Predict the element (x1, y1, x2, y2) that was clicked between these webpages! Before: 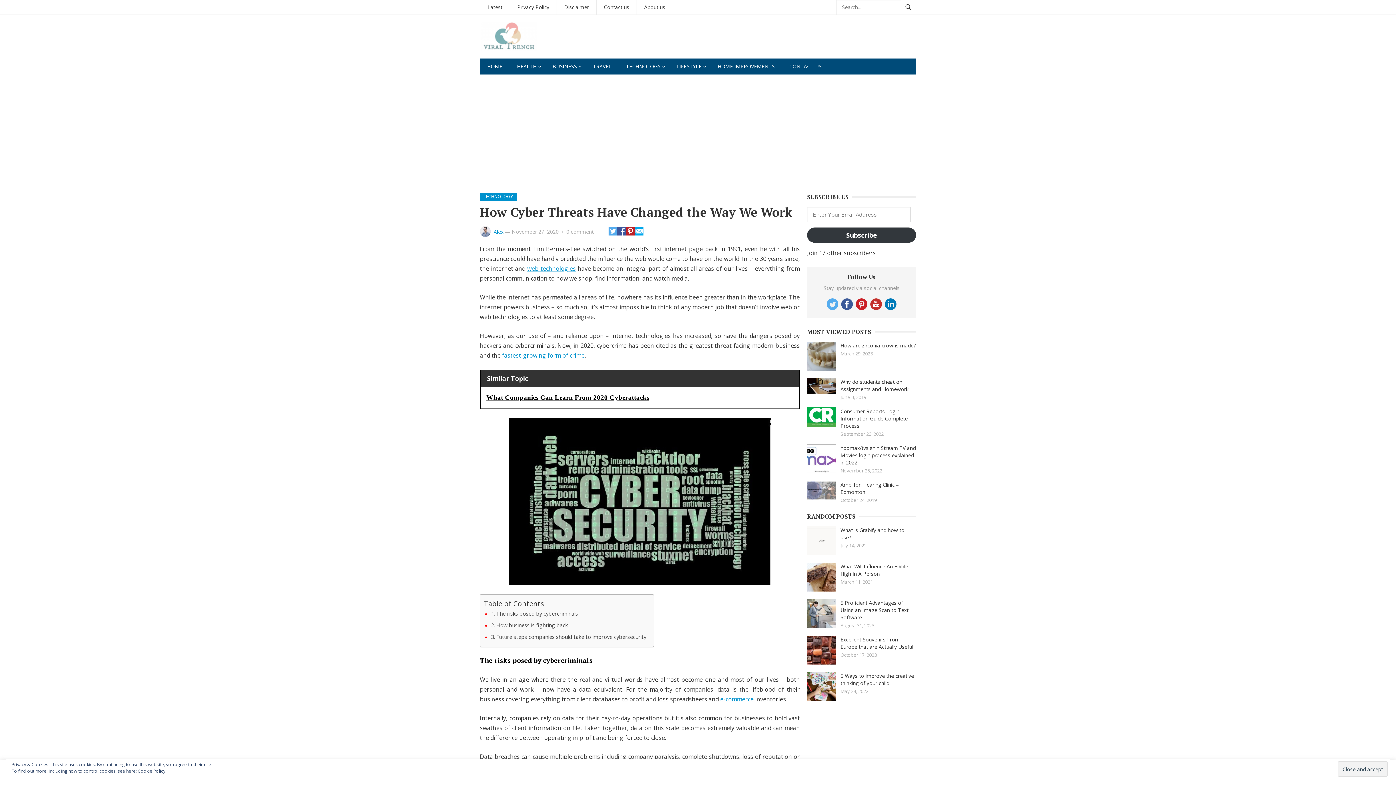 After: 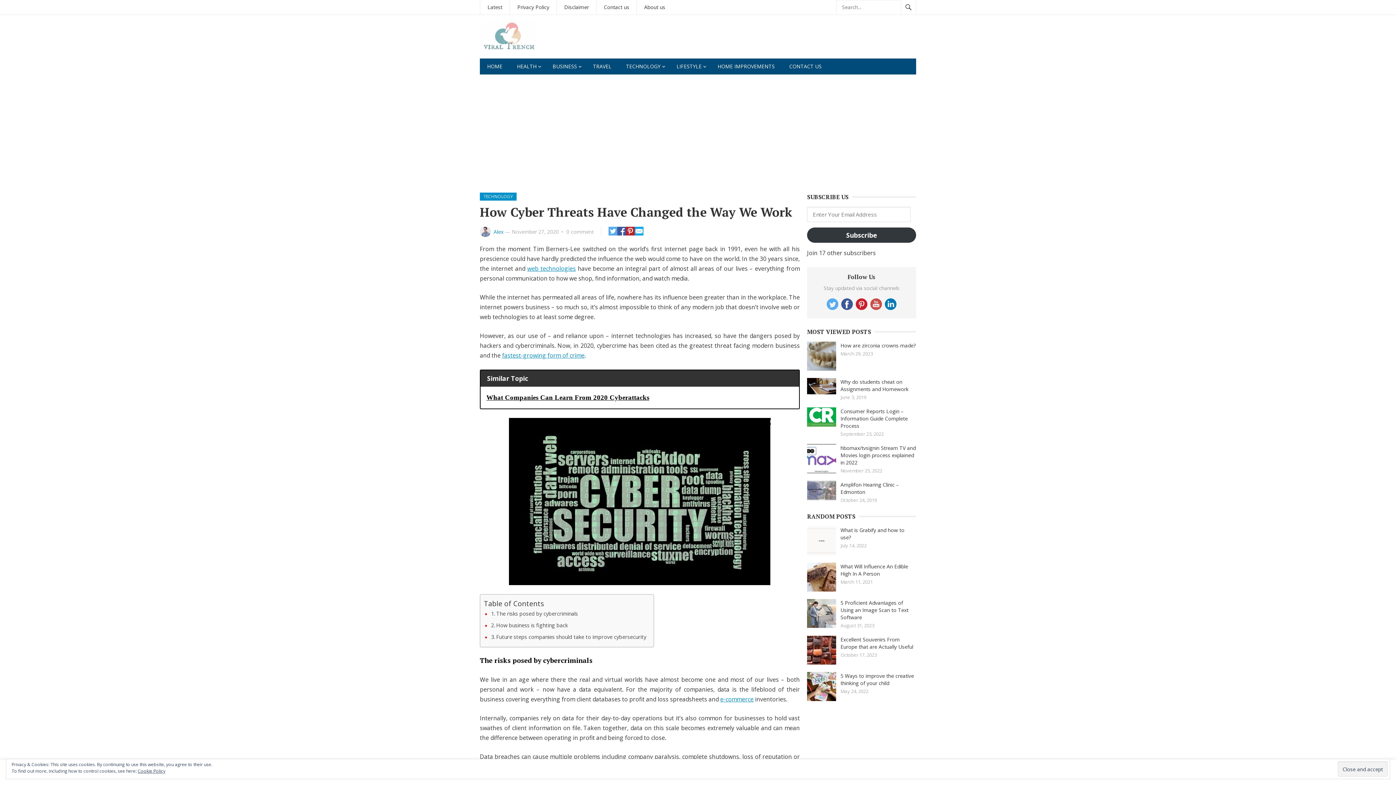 Action: bbox: (870, 298, 882, 312)